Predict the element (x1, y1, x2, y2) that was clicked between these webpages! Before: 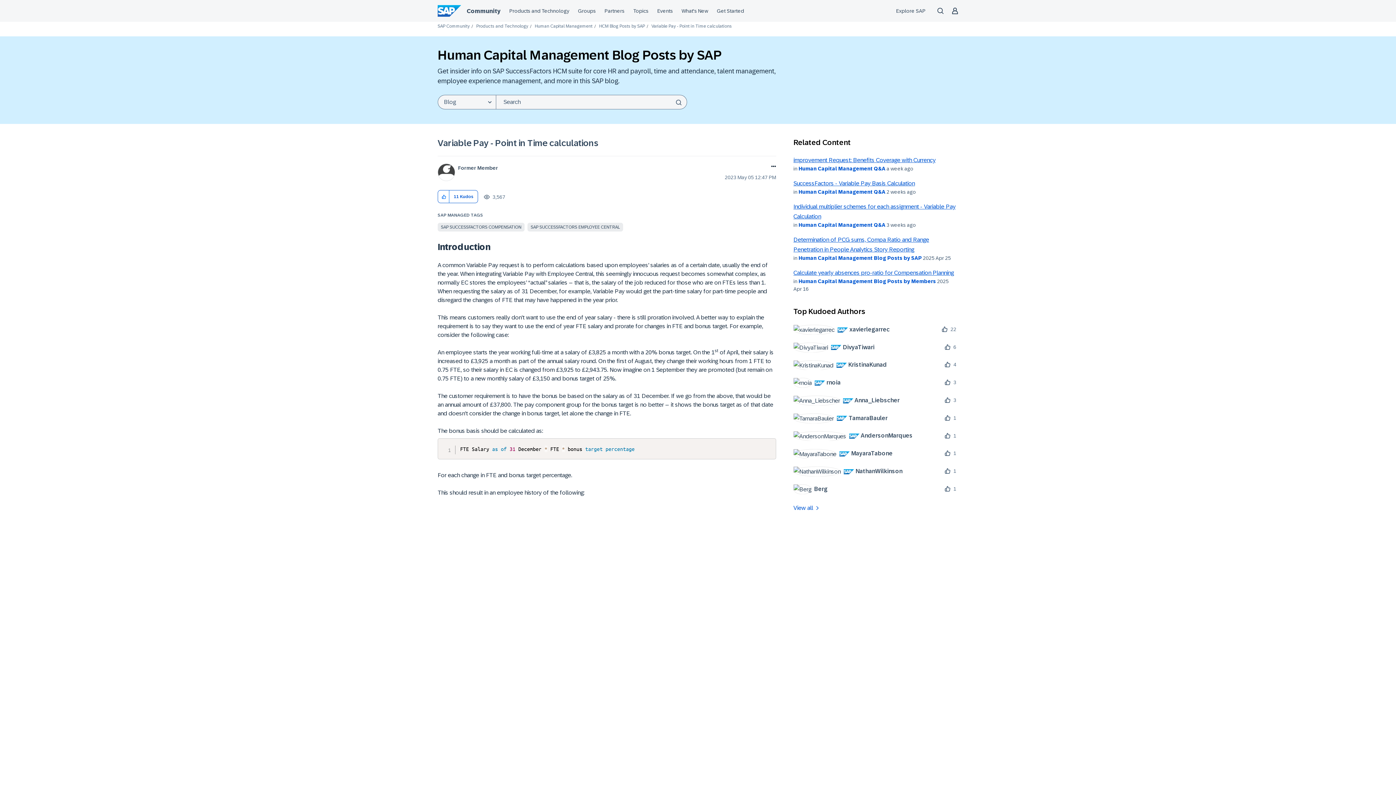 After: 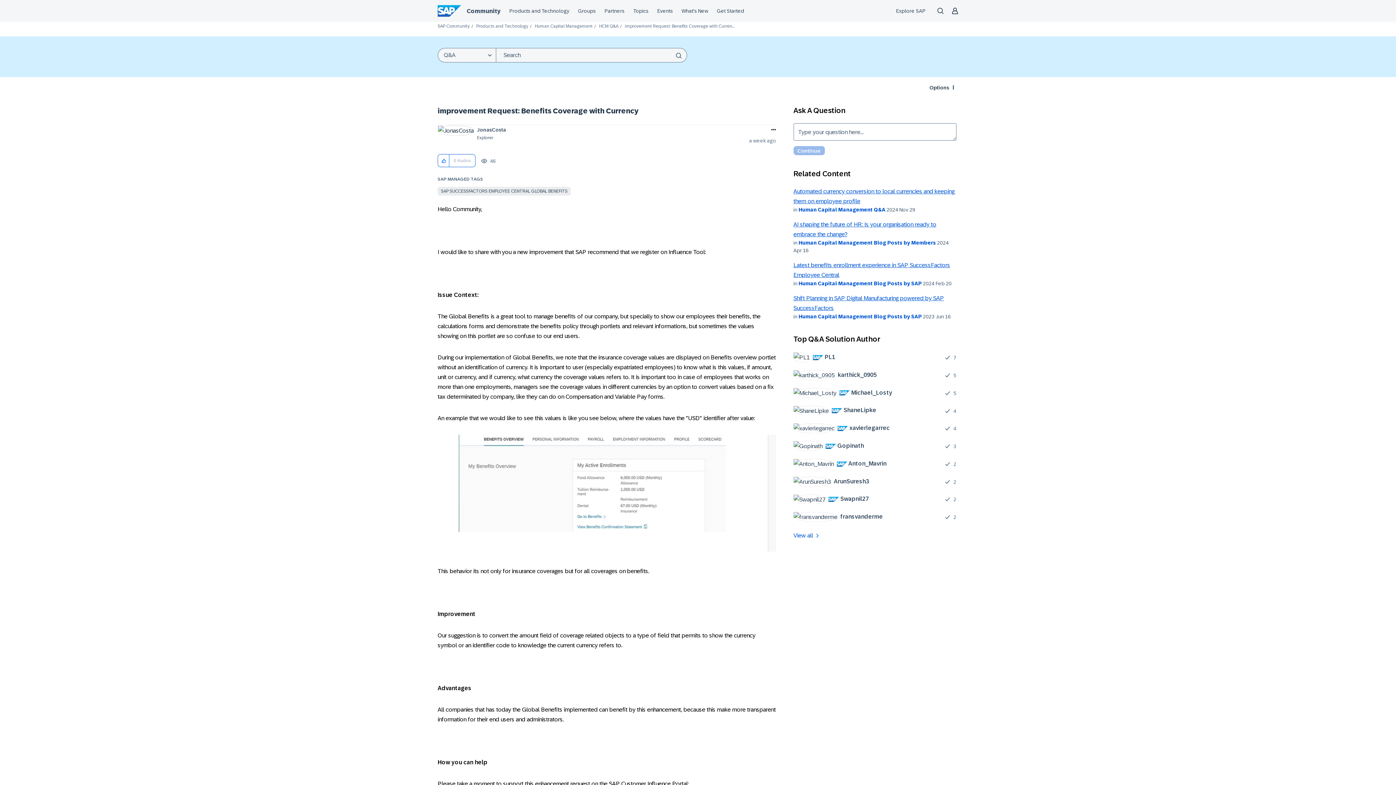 Action: label: improvement Request: Benefits Coverage with Currency bbox: (793, 157, 935, 163)